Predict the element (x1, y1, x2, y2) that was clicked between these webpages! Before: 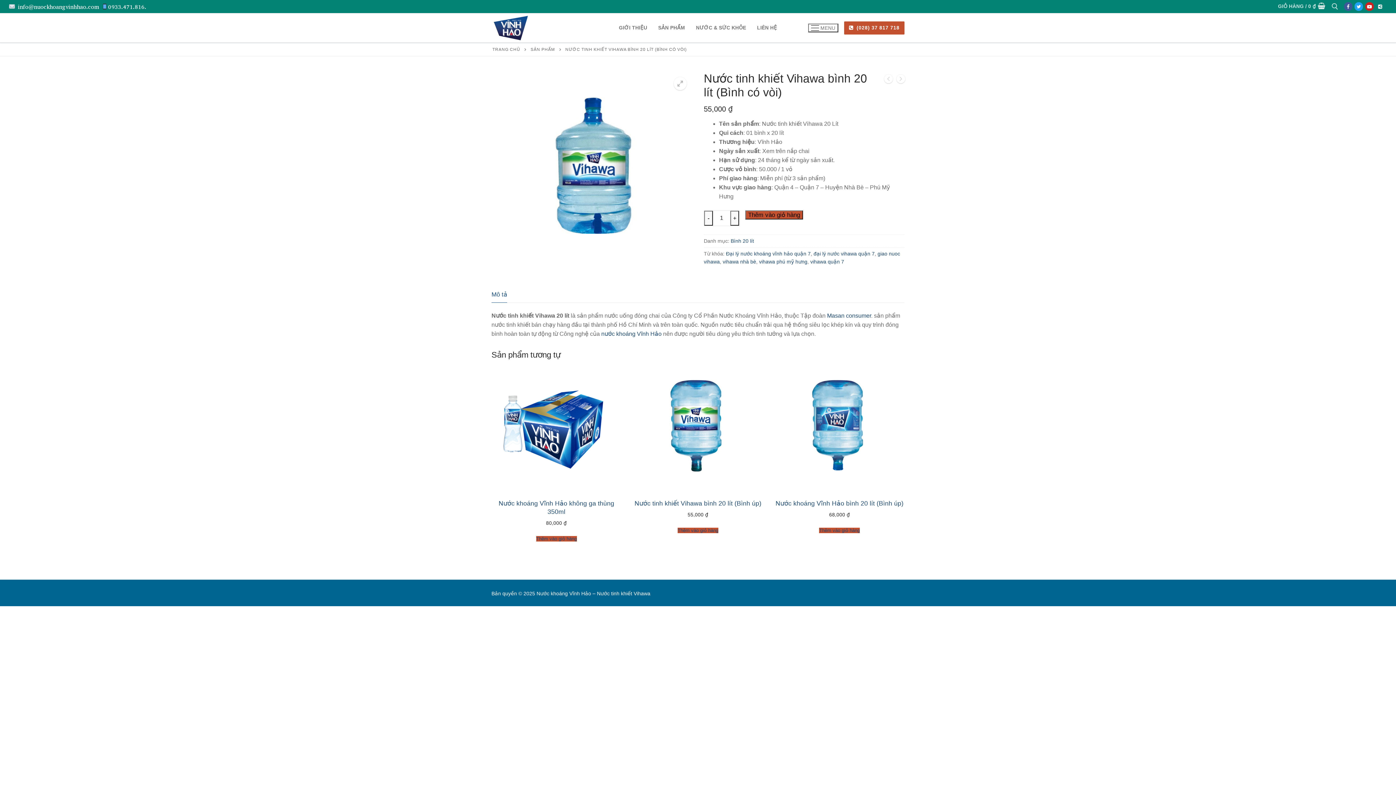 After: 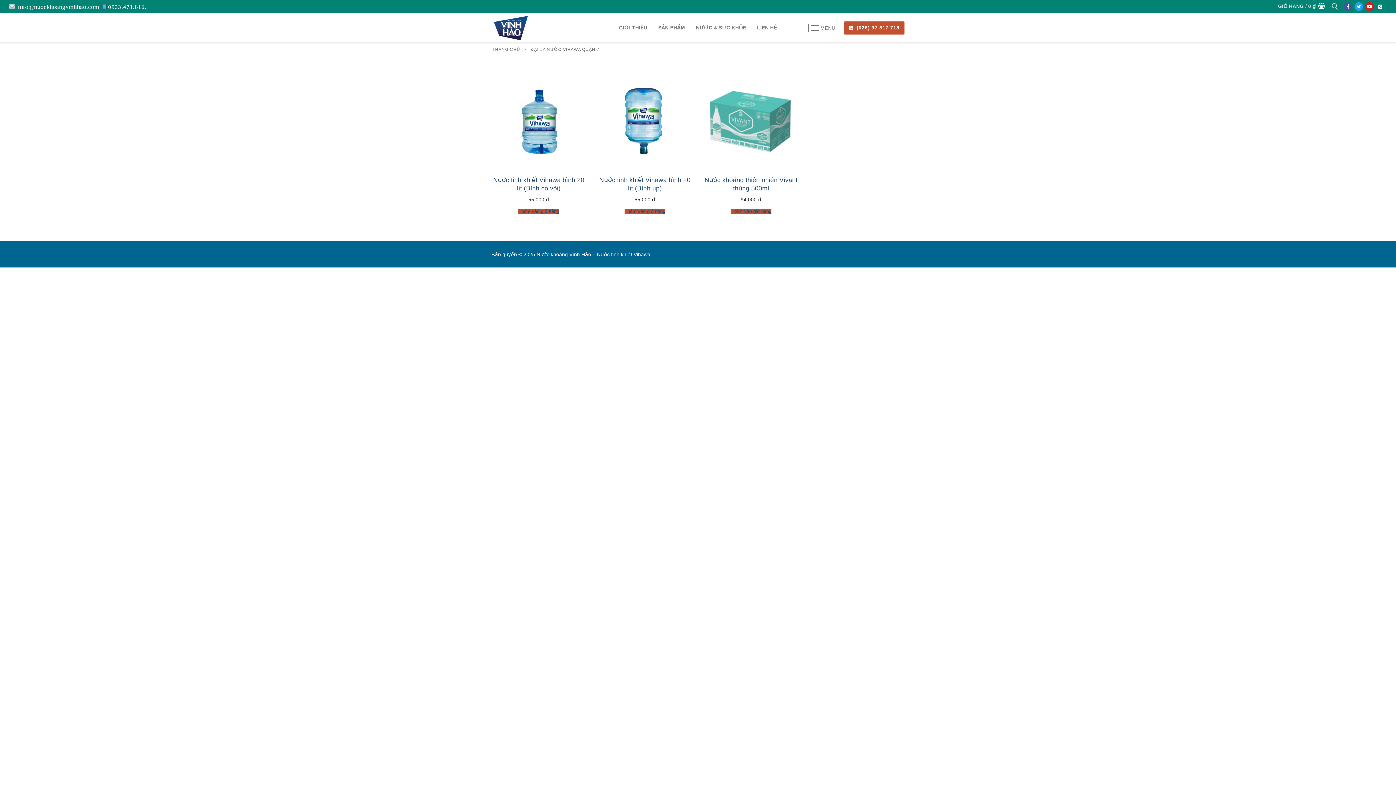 Action: bbox: (813, 250, 874, 256) label: đại lý nước vihawa quận 7